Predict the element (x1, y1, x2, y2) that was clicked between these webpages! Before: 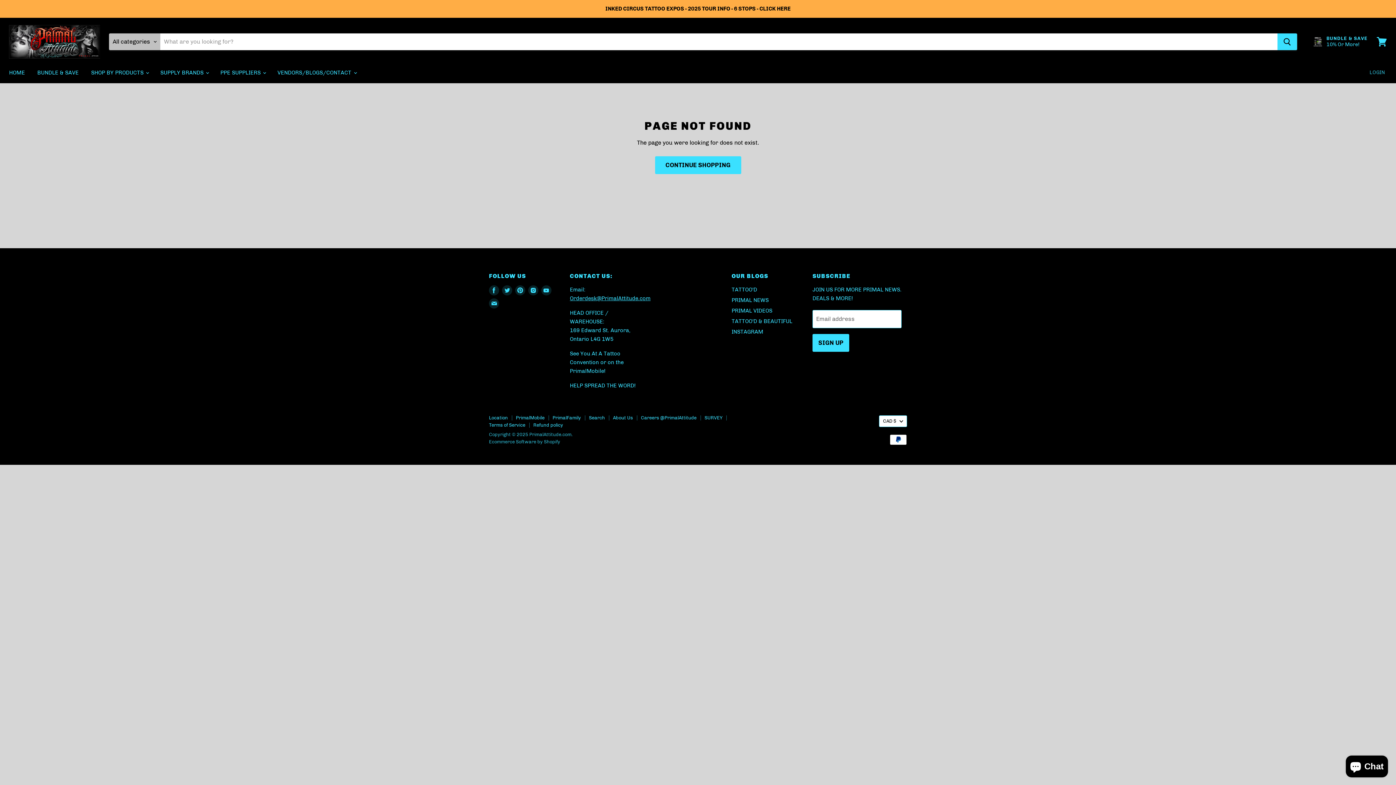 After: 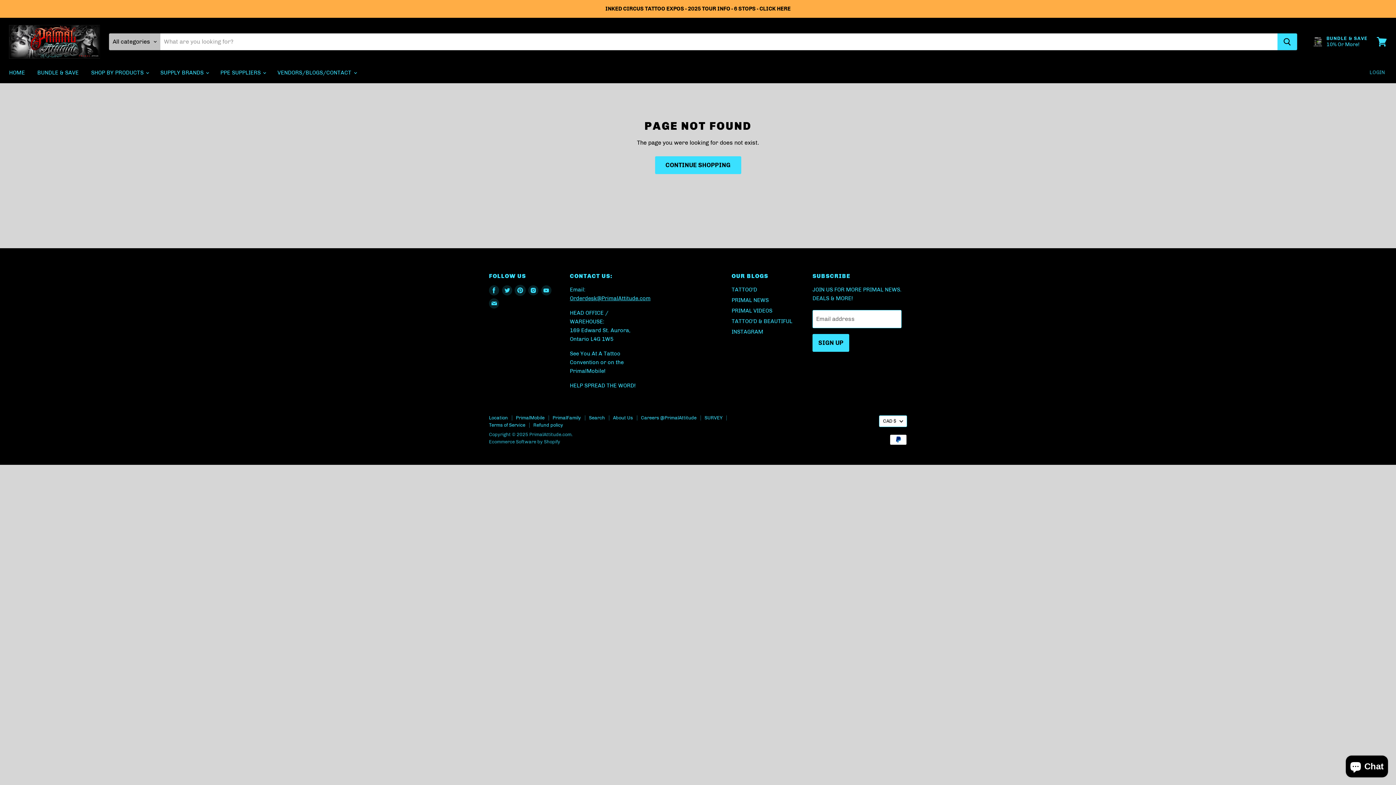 Action: label: Find us on Pinterest bbox: (515, 285, 525, 295)